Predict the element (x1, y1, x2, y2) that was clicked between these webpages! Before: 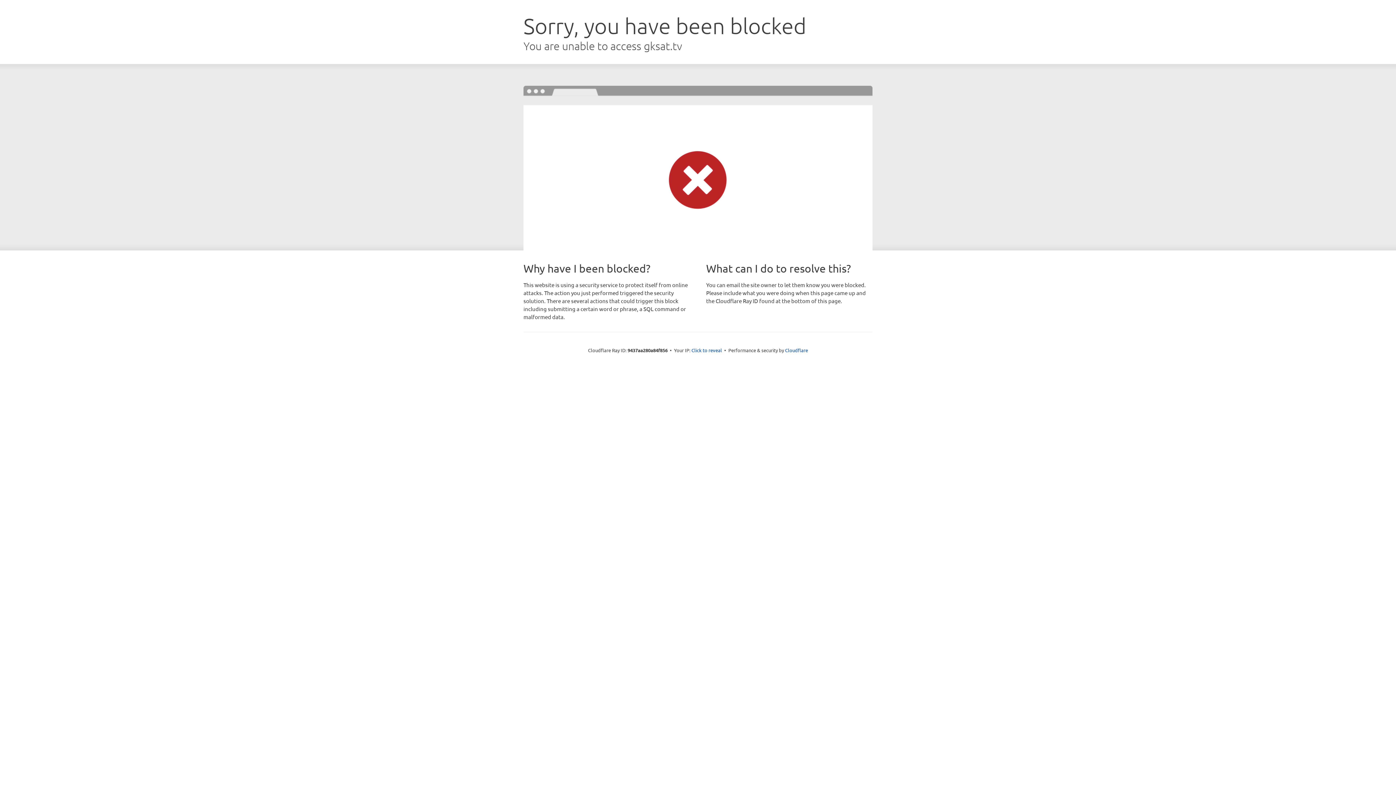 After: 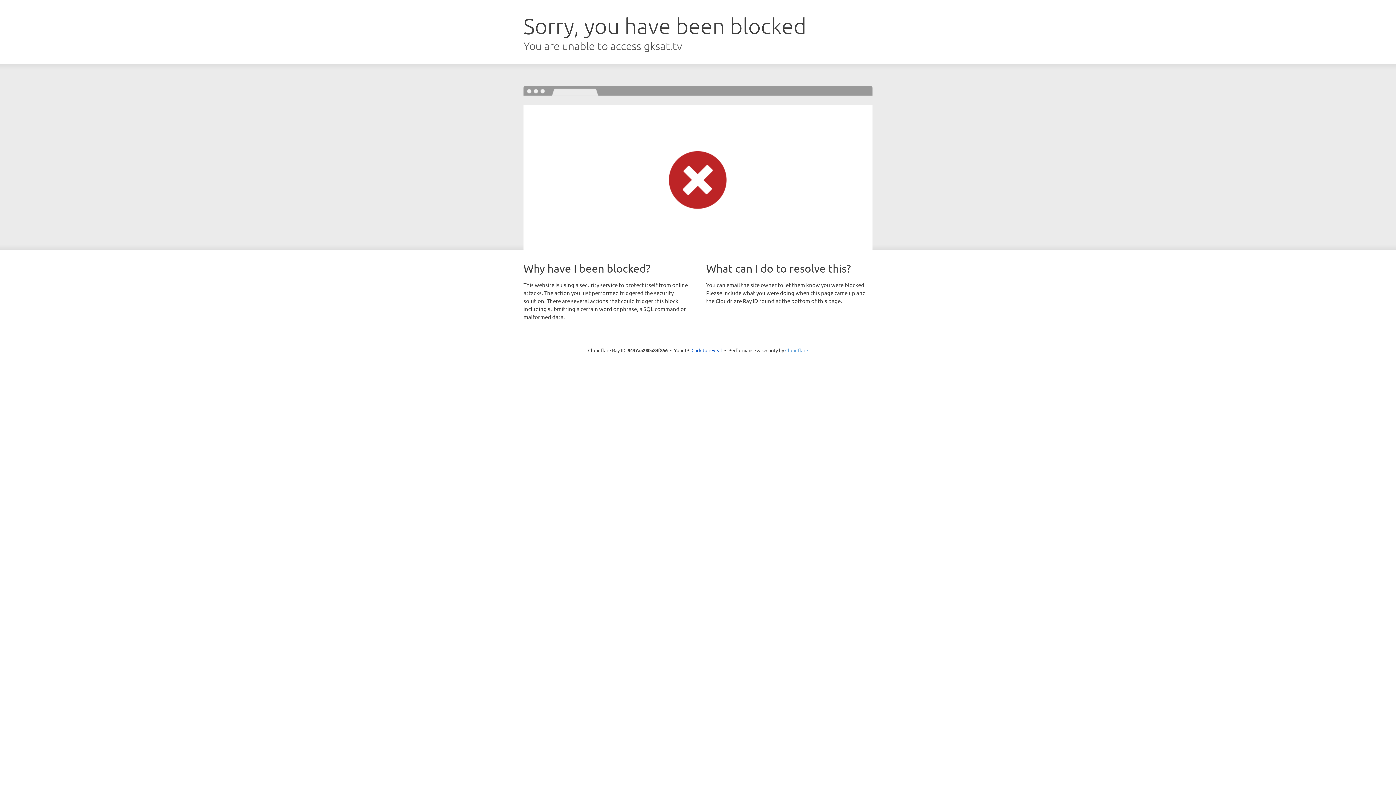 Action: label: Cloudflare bbox: (785, 347, 808, 353)